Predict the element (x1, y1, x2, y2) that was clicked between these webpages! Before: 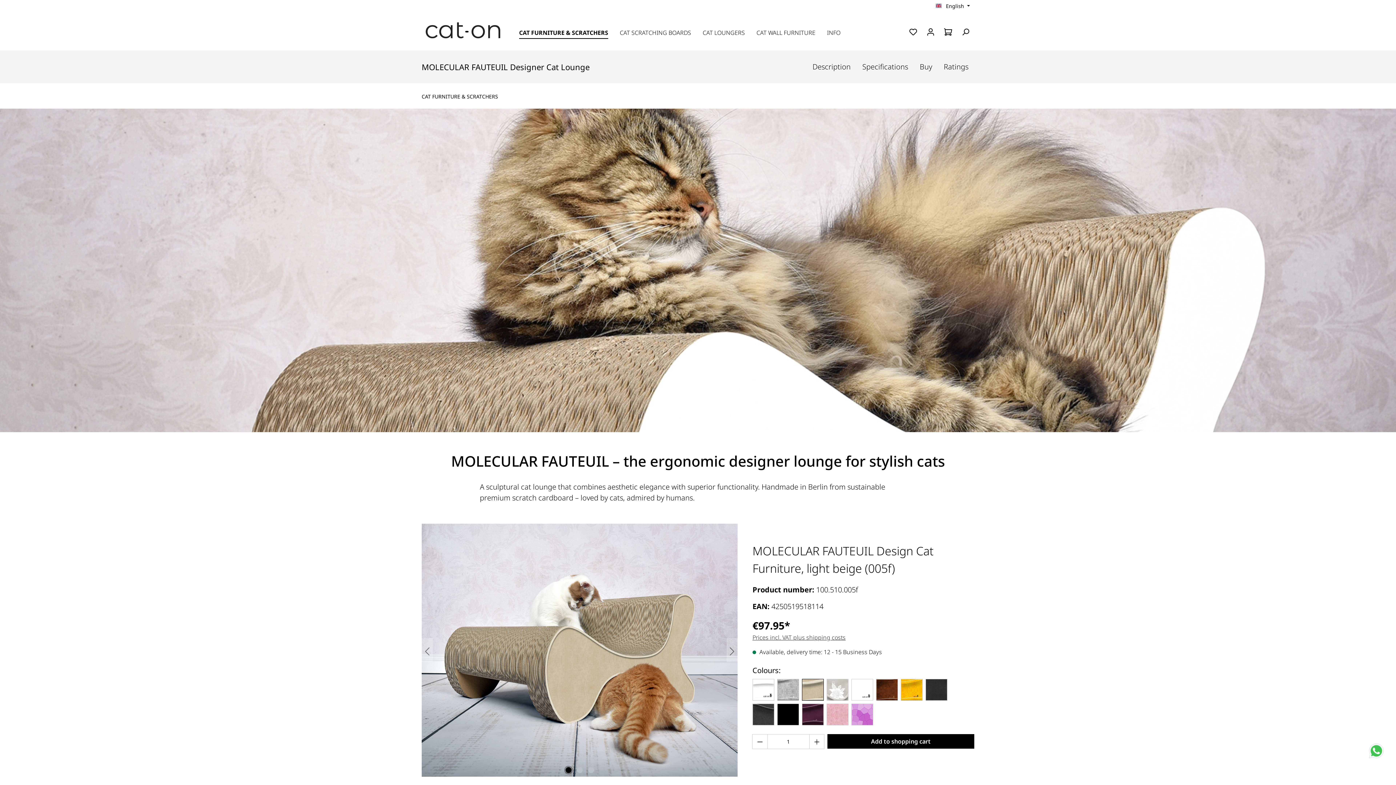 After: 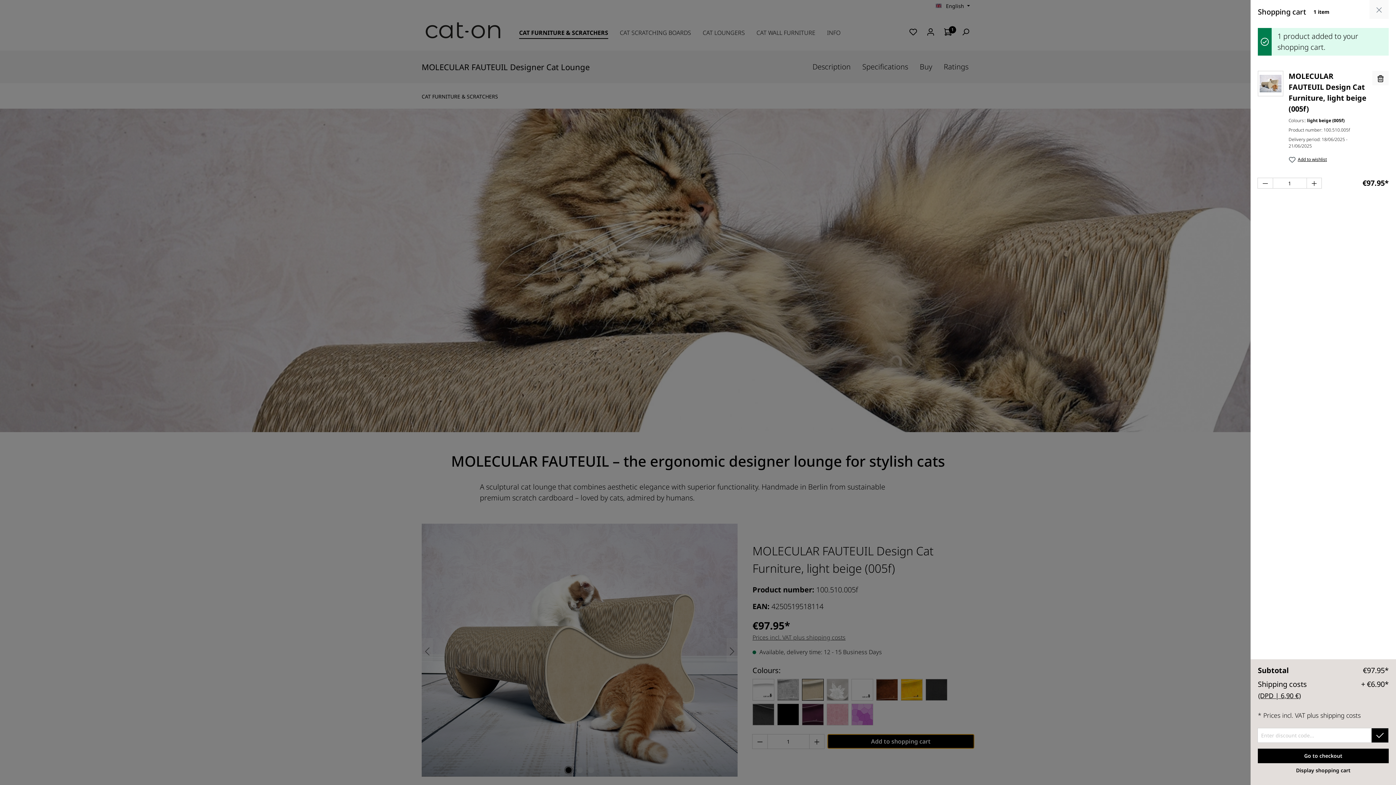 Action: bbox: (827, 734, 974, 749) label: Add to shopping cart